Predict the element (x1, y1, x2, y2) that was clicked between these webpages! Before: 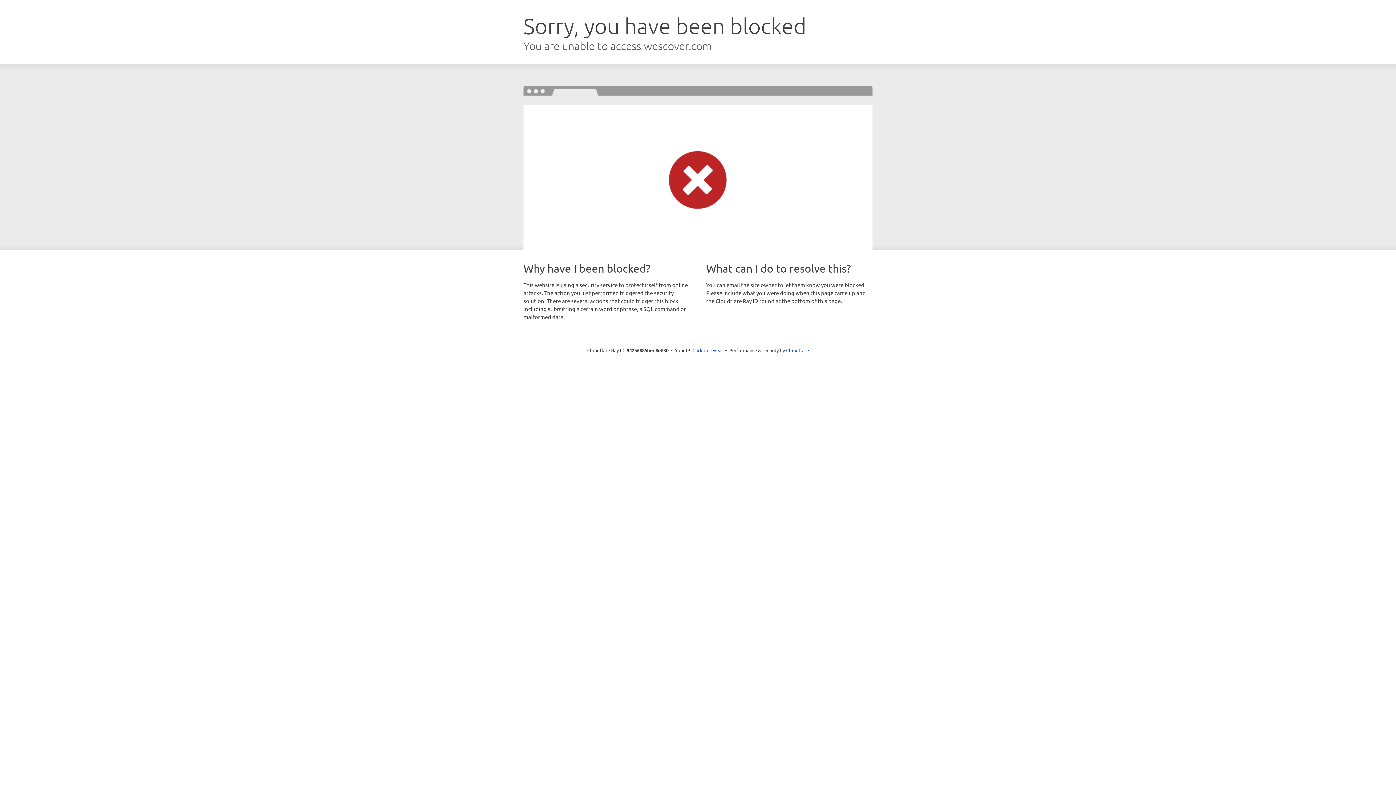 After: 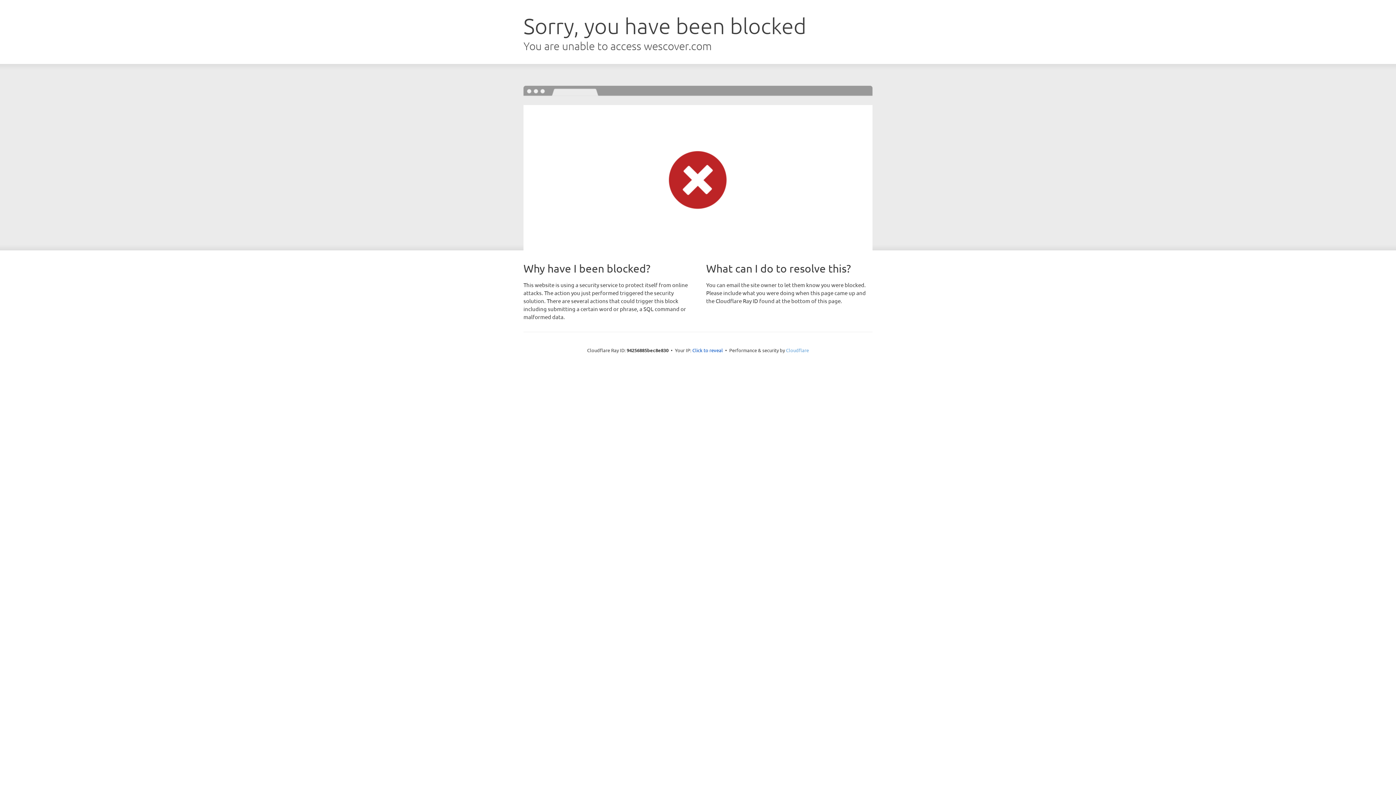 Action: bbox: (786, 347, 809, 353) label: Cloudflare